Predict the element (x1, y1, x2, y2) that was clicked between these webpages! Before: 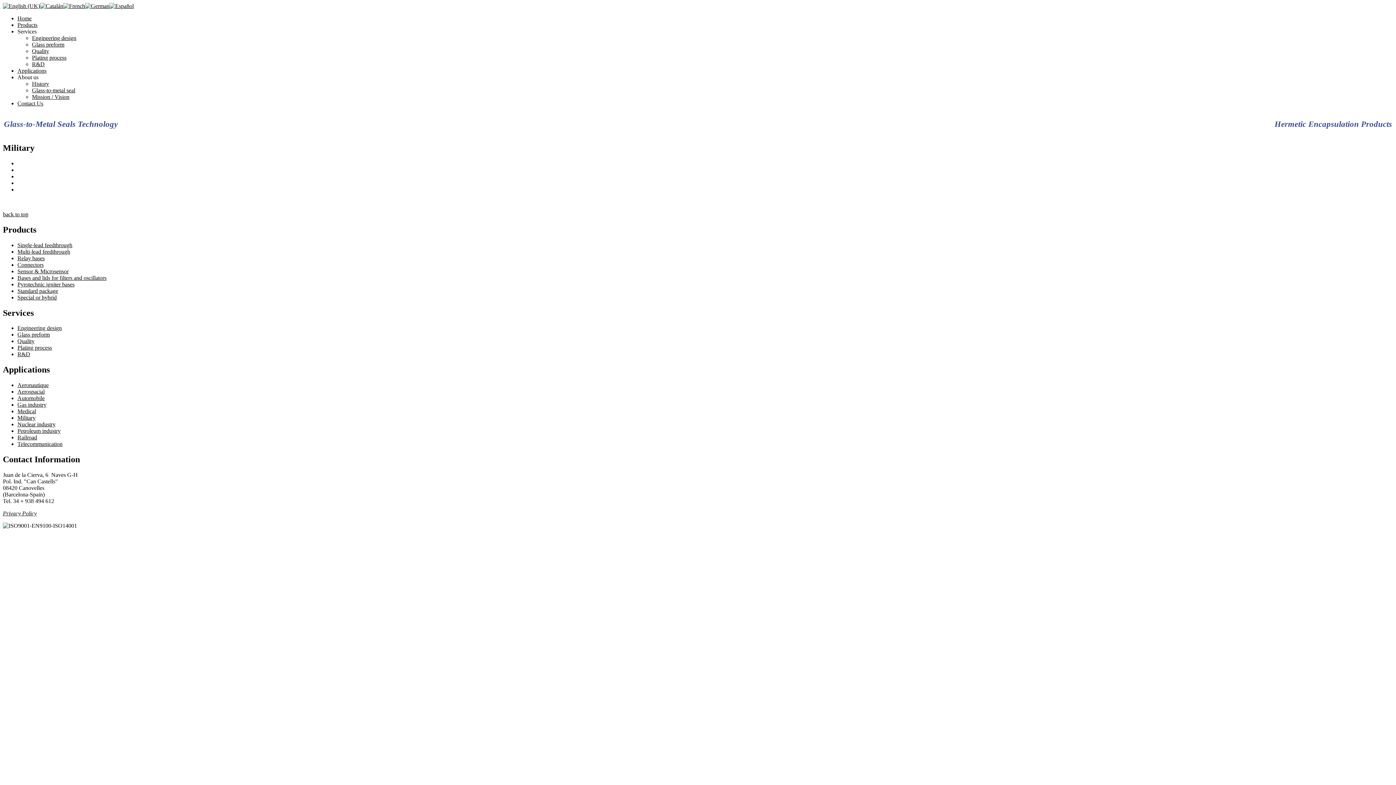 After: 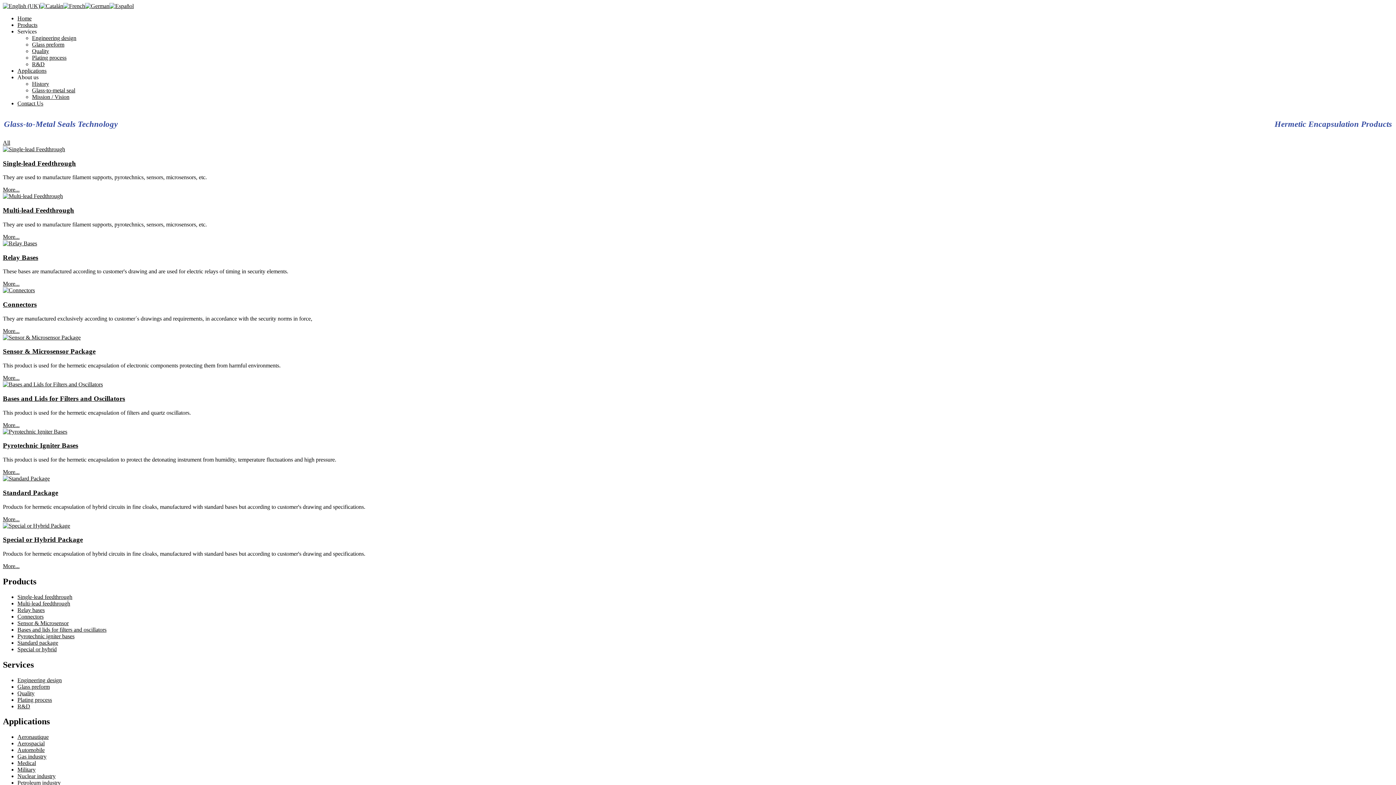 Action: label: Products bbox: (17, 21, 37, 28)